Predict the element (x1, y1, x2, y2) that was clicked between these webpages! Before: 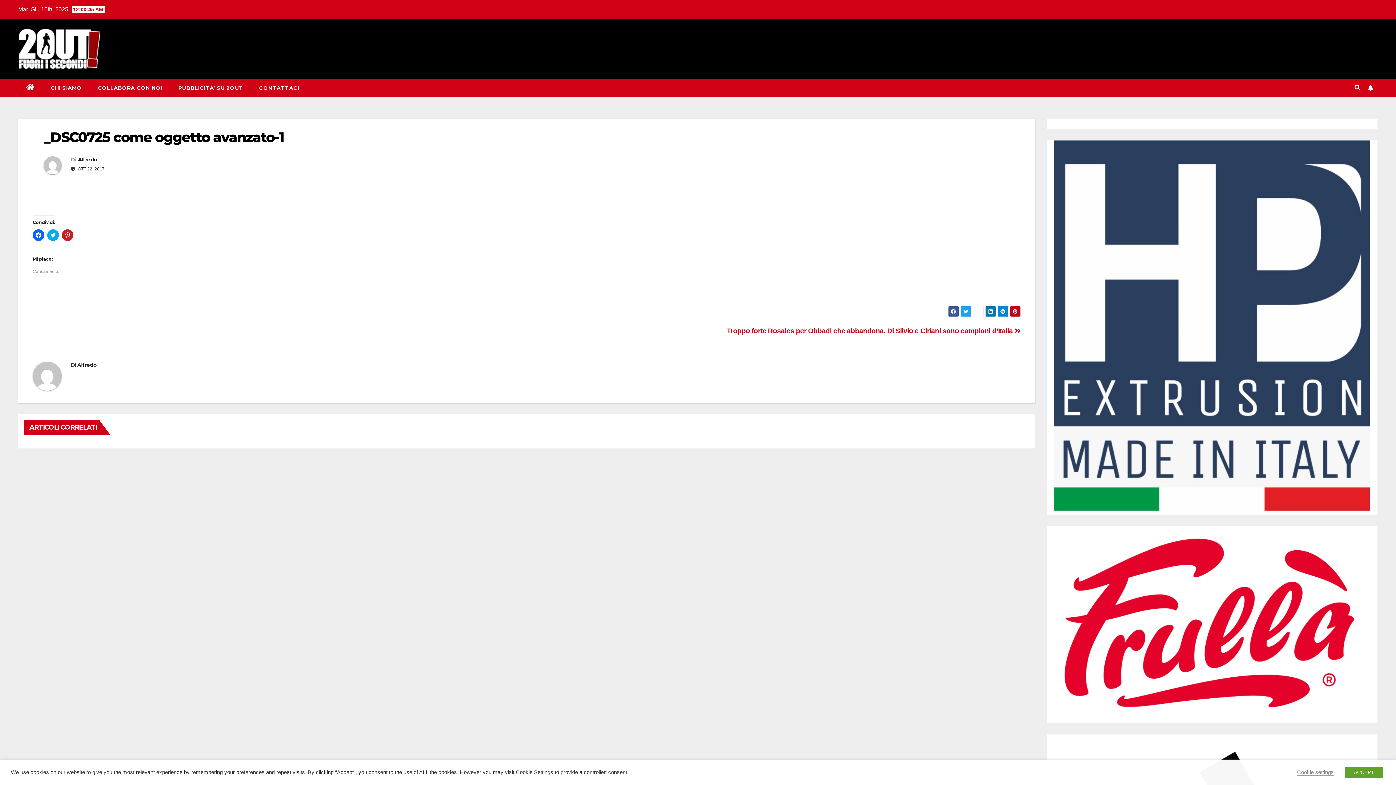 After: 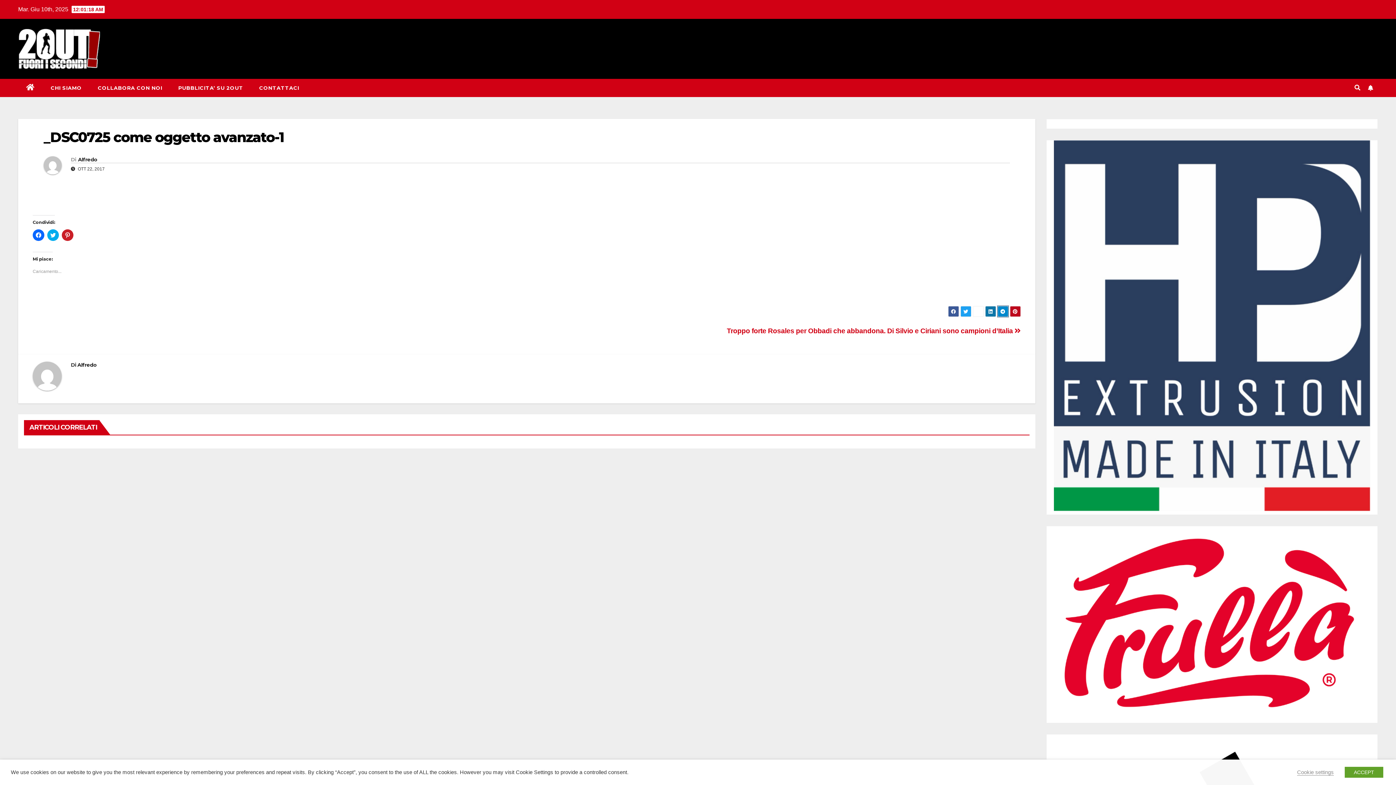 Action: bbox: (997, 306, 1008, 317)